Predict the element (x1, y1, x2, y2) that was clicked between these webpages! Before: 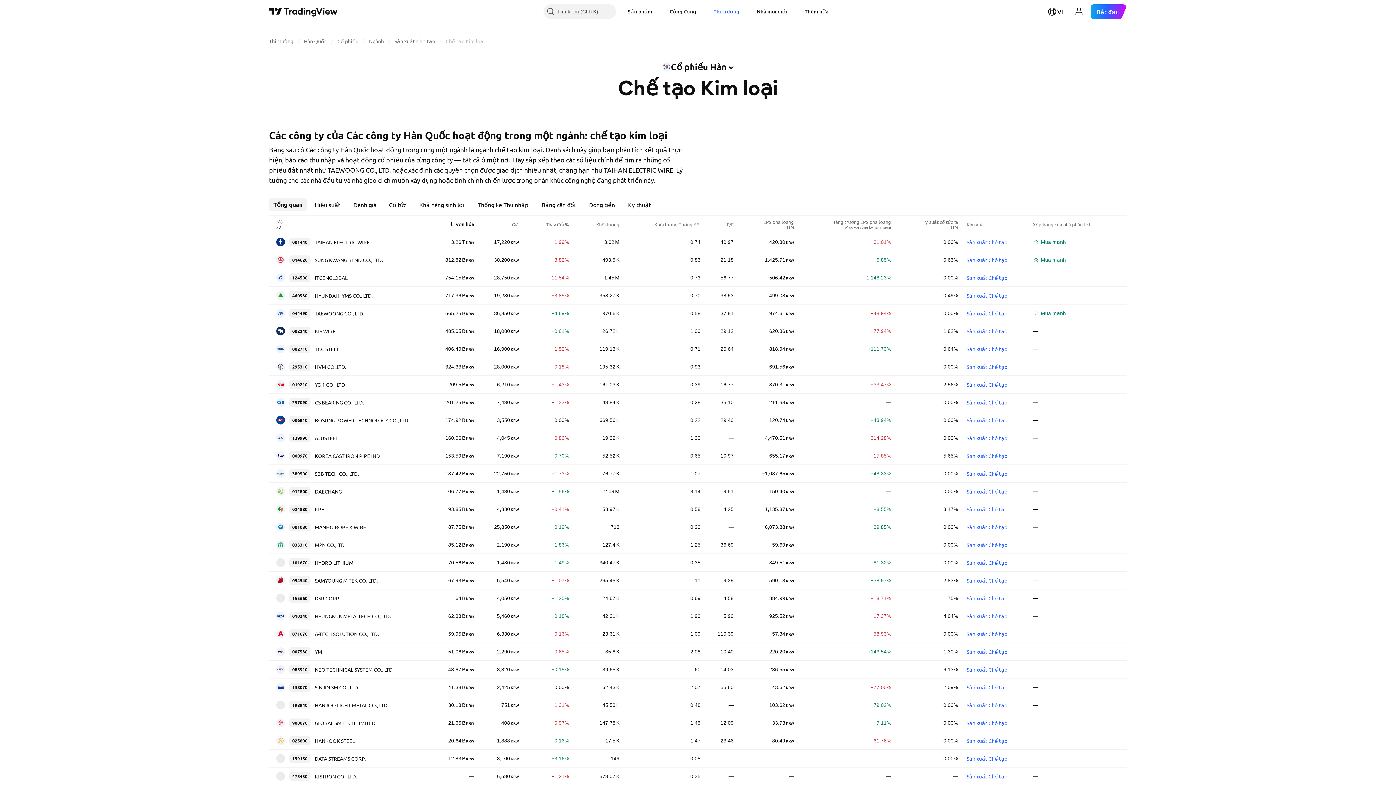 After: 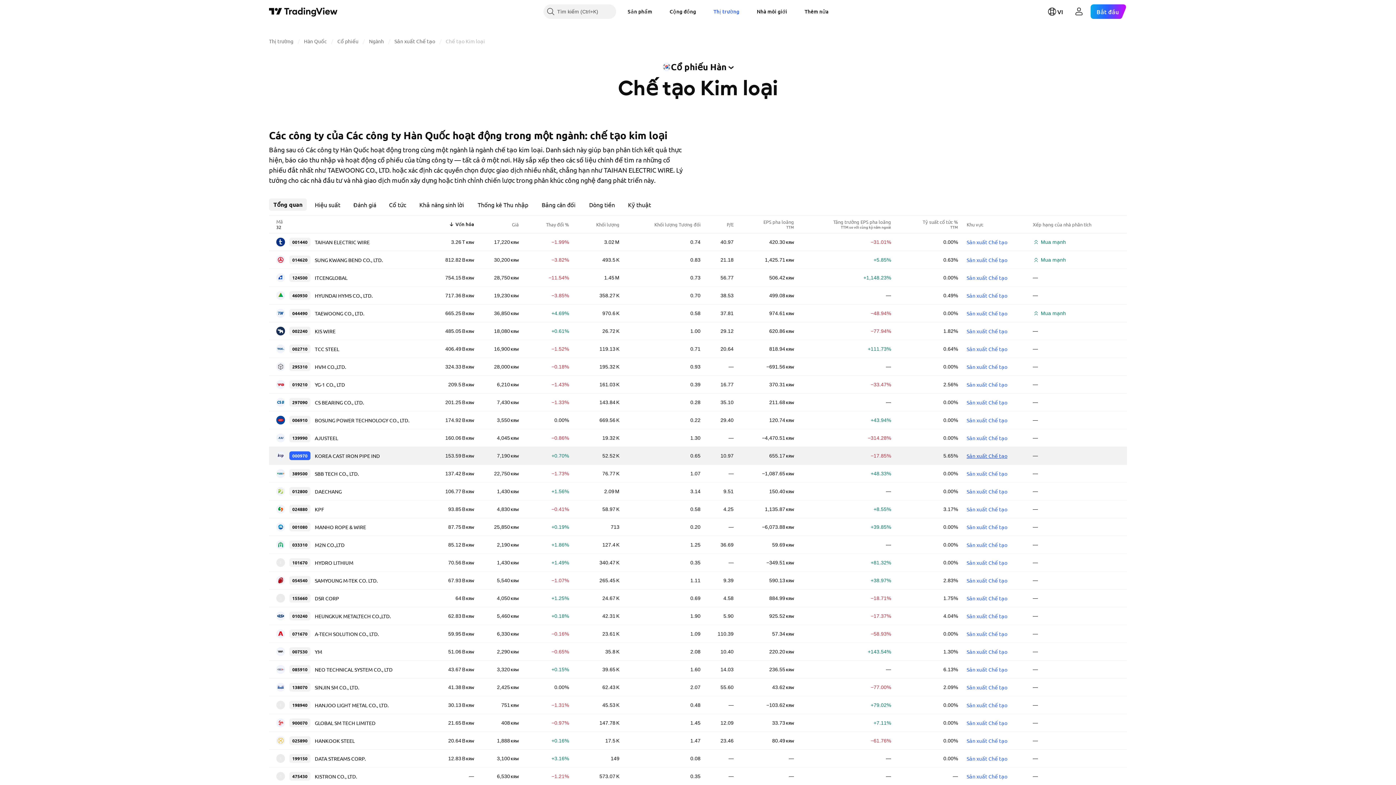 Action: label: Sản xuất Chế tạo bbox: (966, 452, 1007, 459)